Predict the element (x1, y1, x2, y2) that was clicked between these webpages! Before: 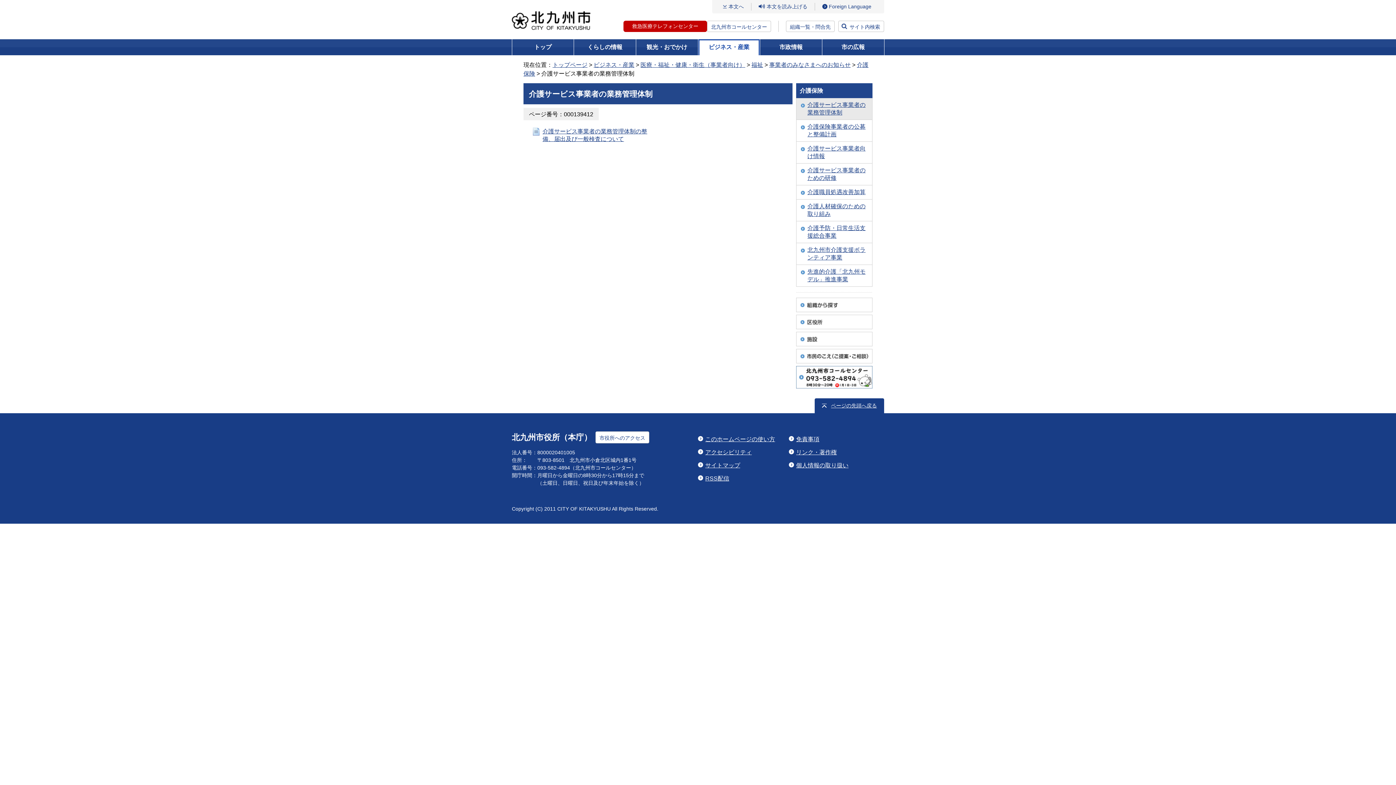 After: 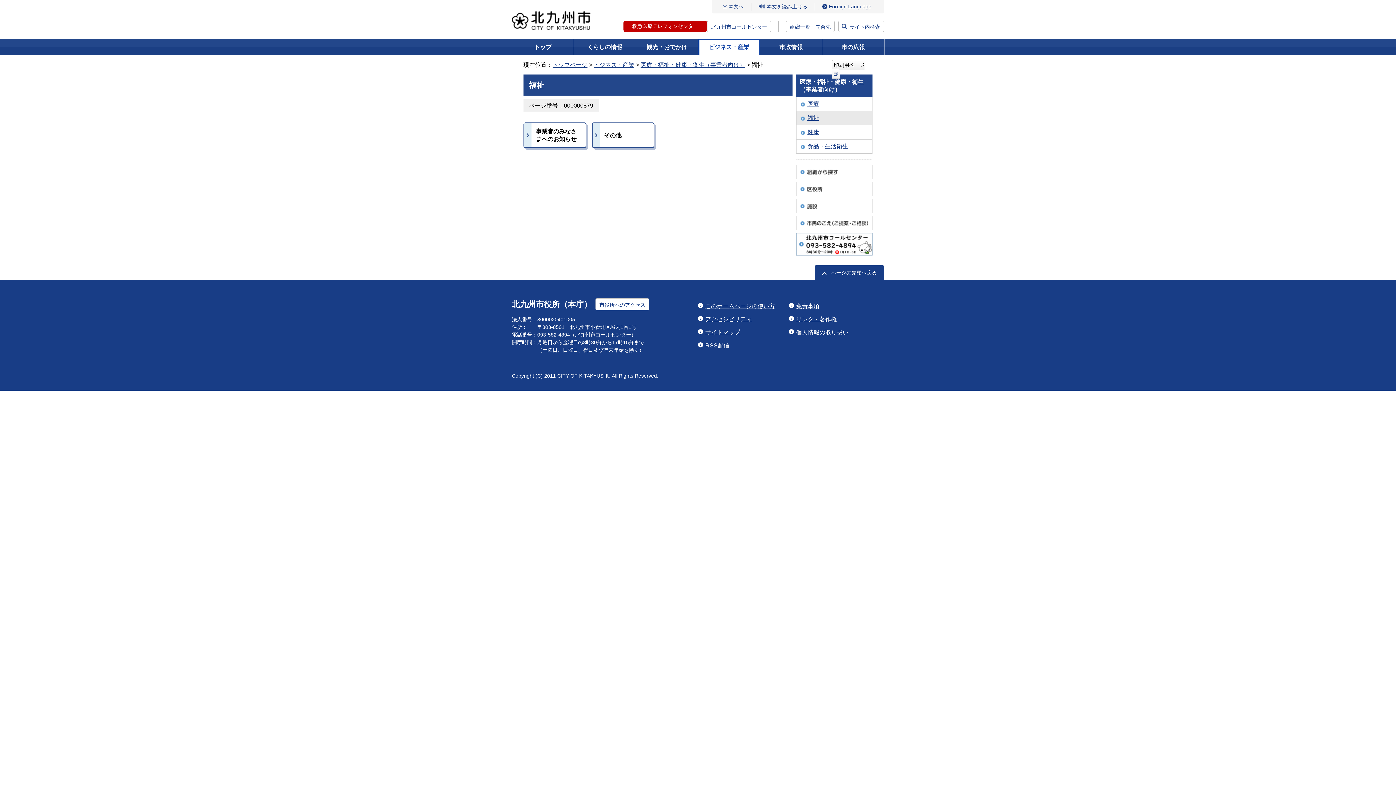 Action: label: 福祉 bbox: (751, 61, 763, 68)